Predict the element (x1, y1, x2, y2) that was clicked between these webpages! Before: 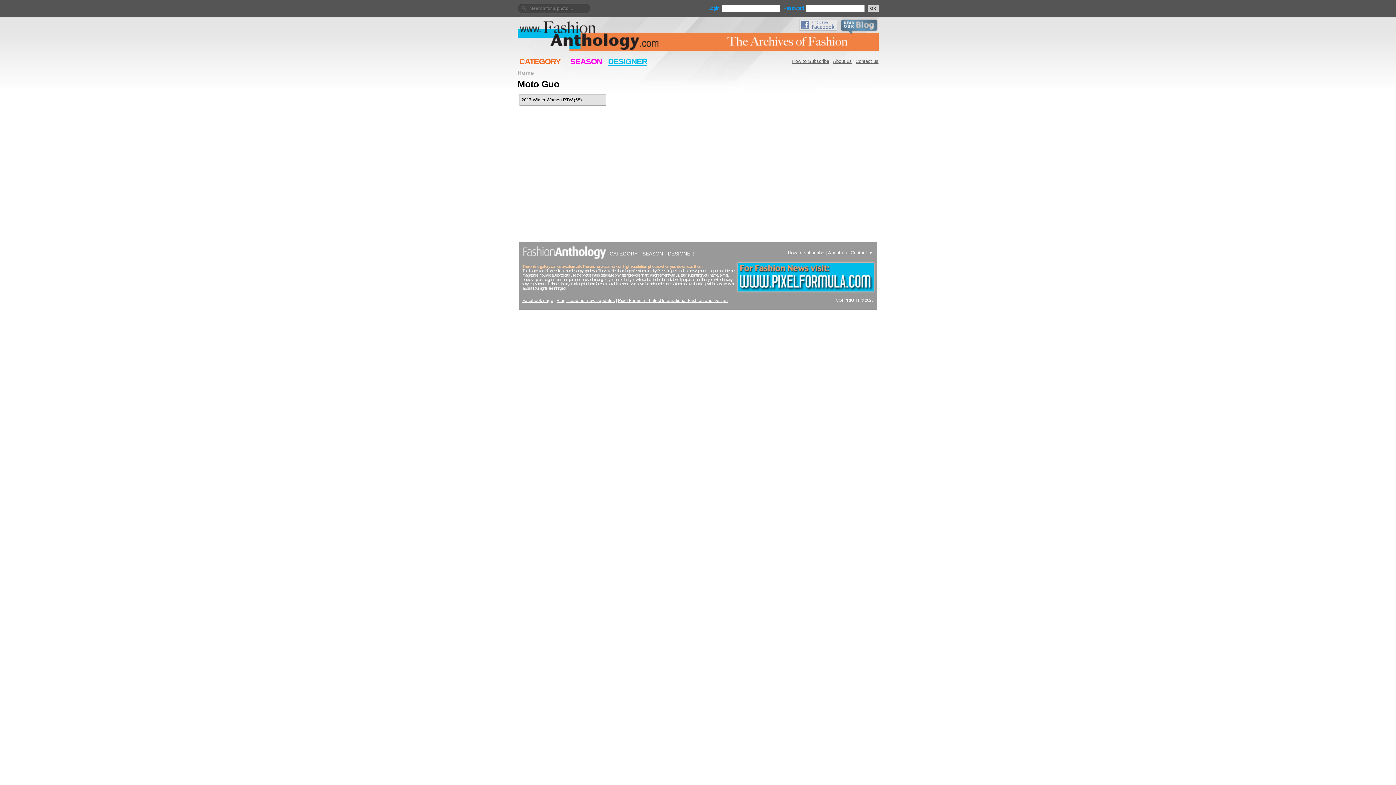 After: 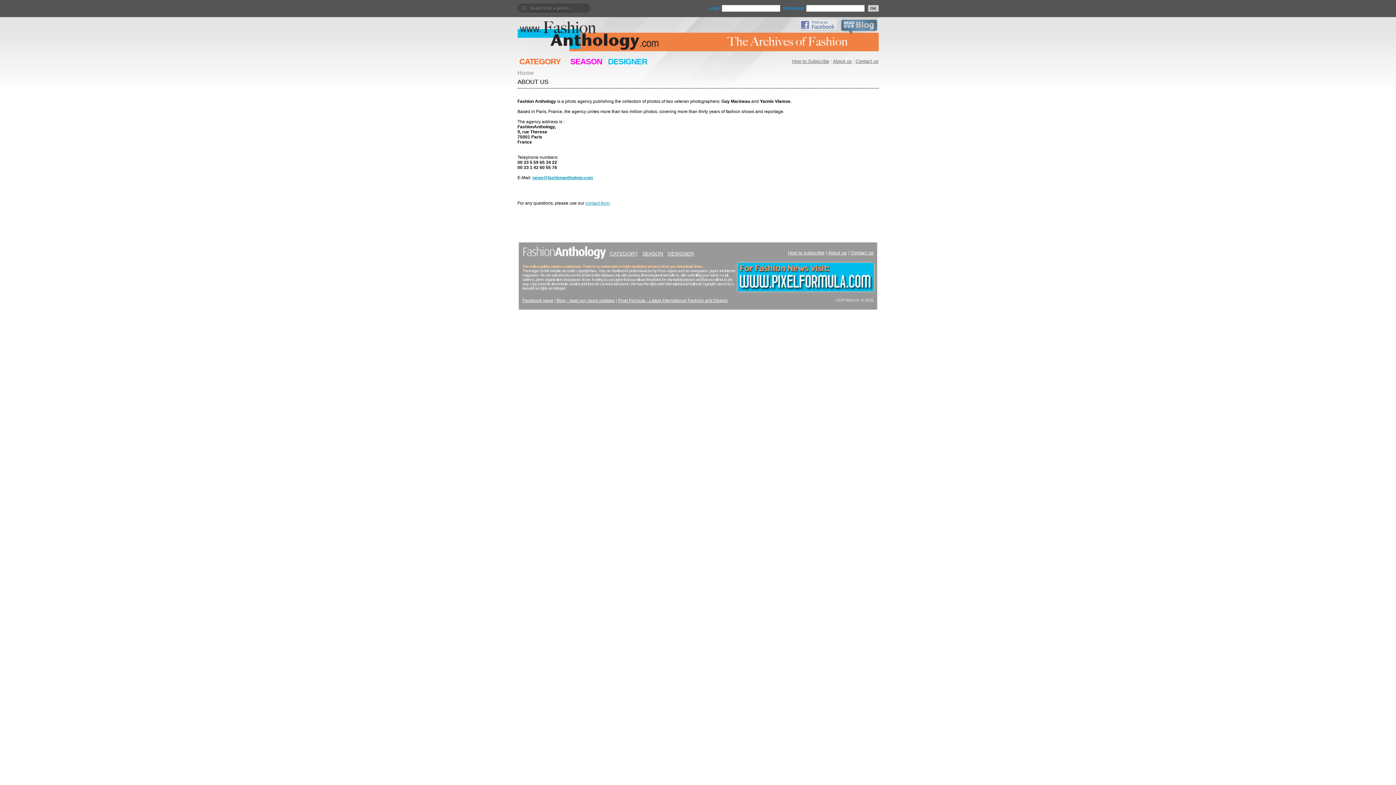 Action: bbox: (833, 58, 852, 64) label: About us